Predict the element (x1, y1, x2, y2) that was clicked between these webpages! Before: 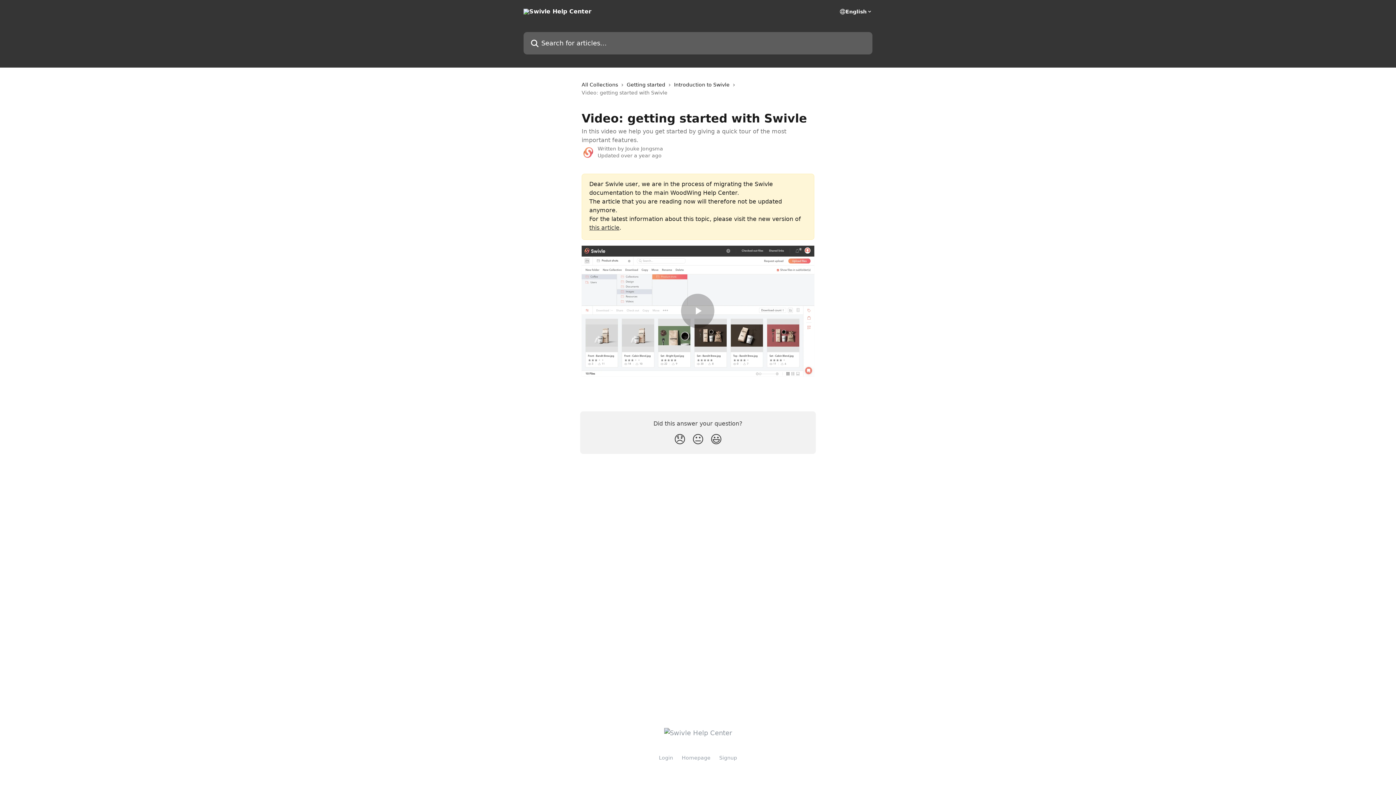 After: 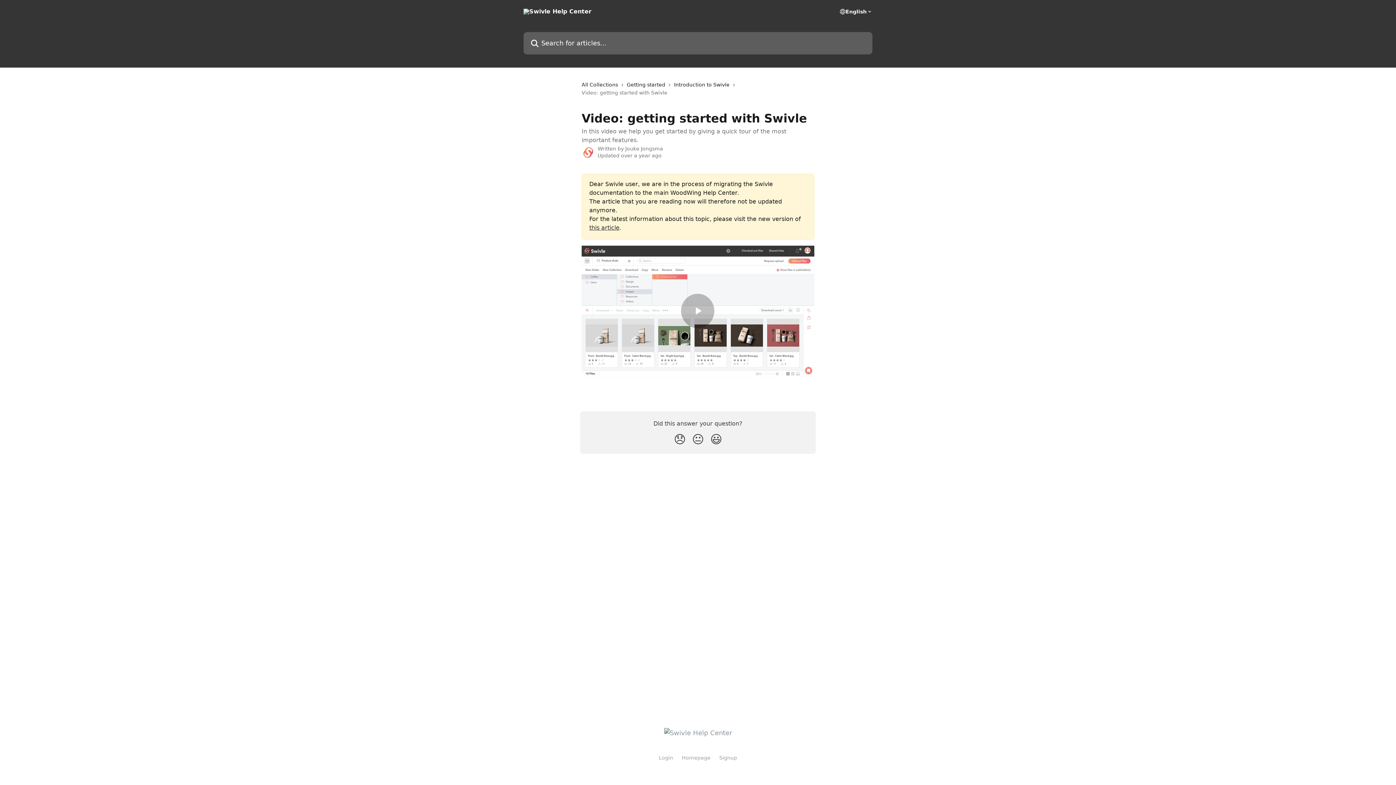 Action: label: Signup bbox: (719, 755, 737, 761)